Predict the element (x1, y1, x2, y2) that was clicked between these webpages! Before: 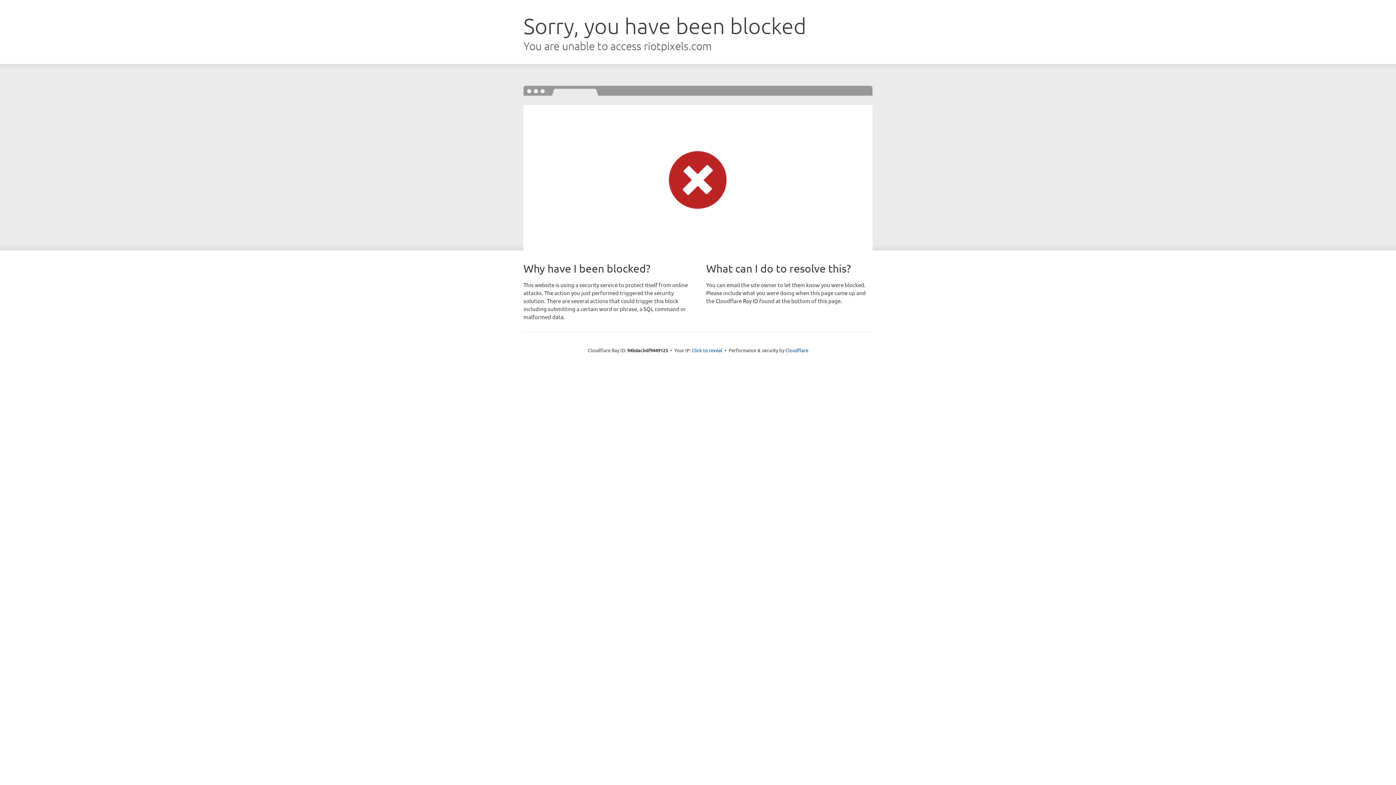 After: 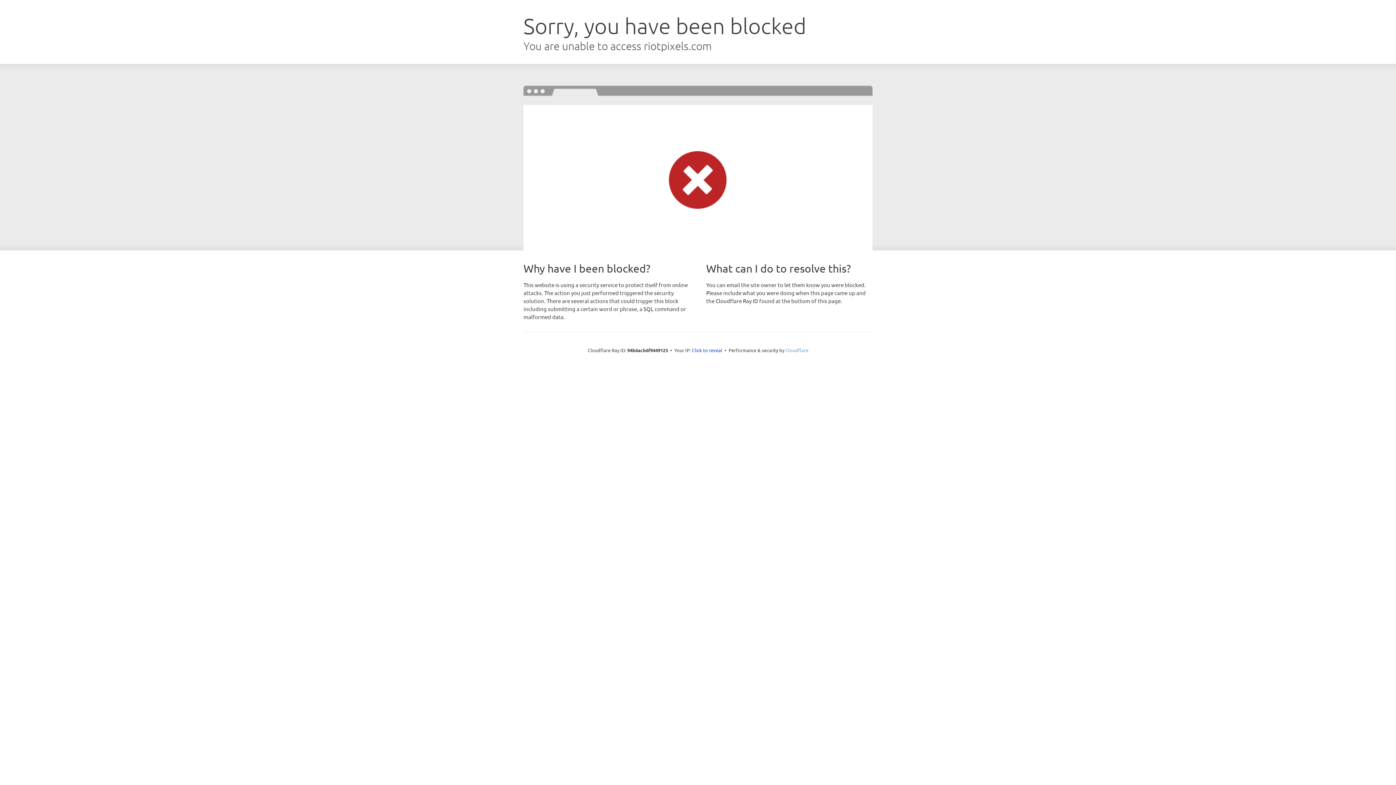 Action: label: Cloudflare bbox: (785, 347, 808, 353)